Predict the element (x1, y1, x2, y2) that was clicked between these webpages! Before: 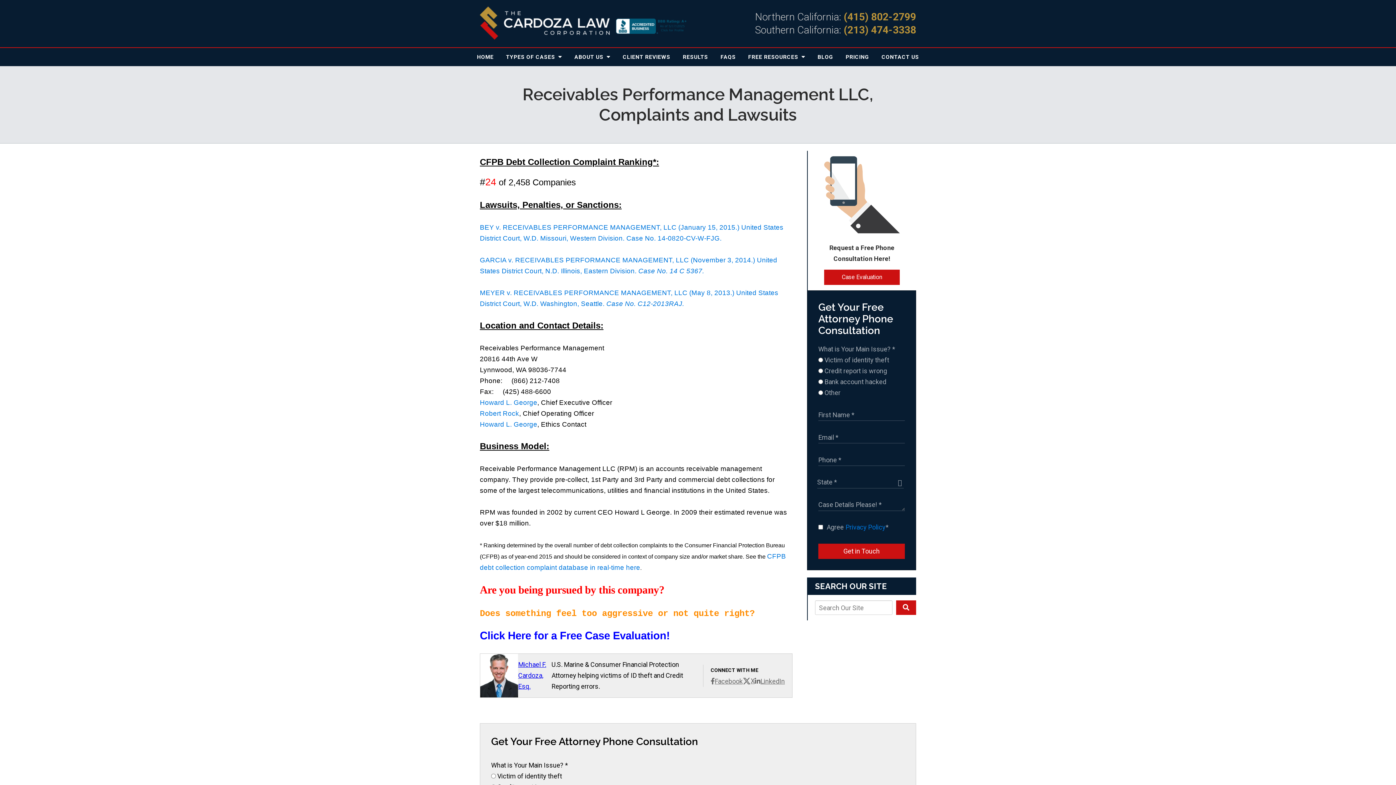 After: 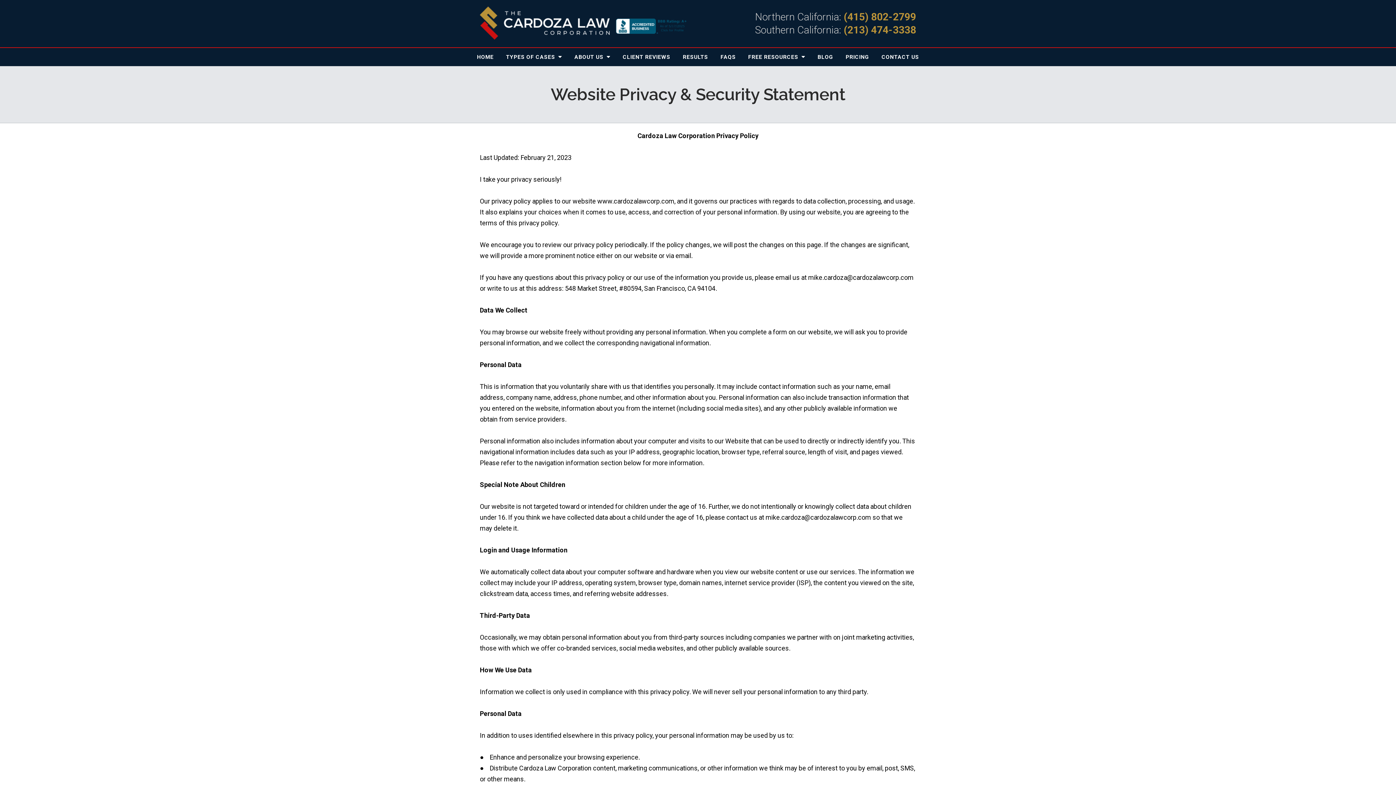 Action: bbox: (845, 522, 885, 532) label: Privacy Policy